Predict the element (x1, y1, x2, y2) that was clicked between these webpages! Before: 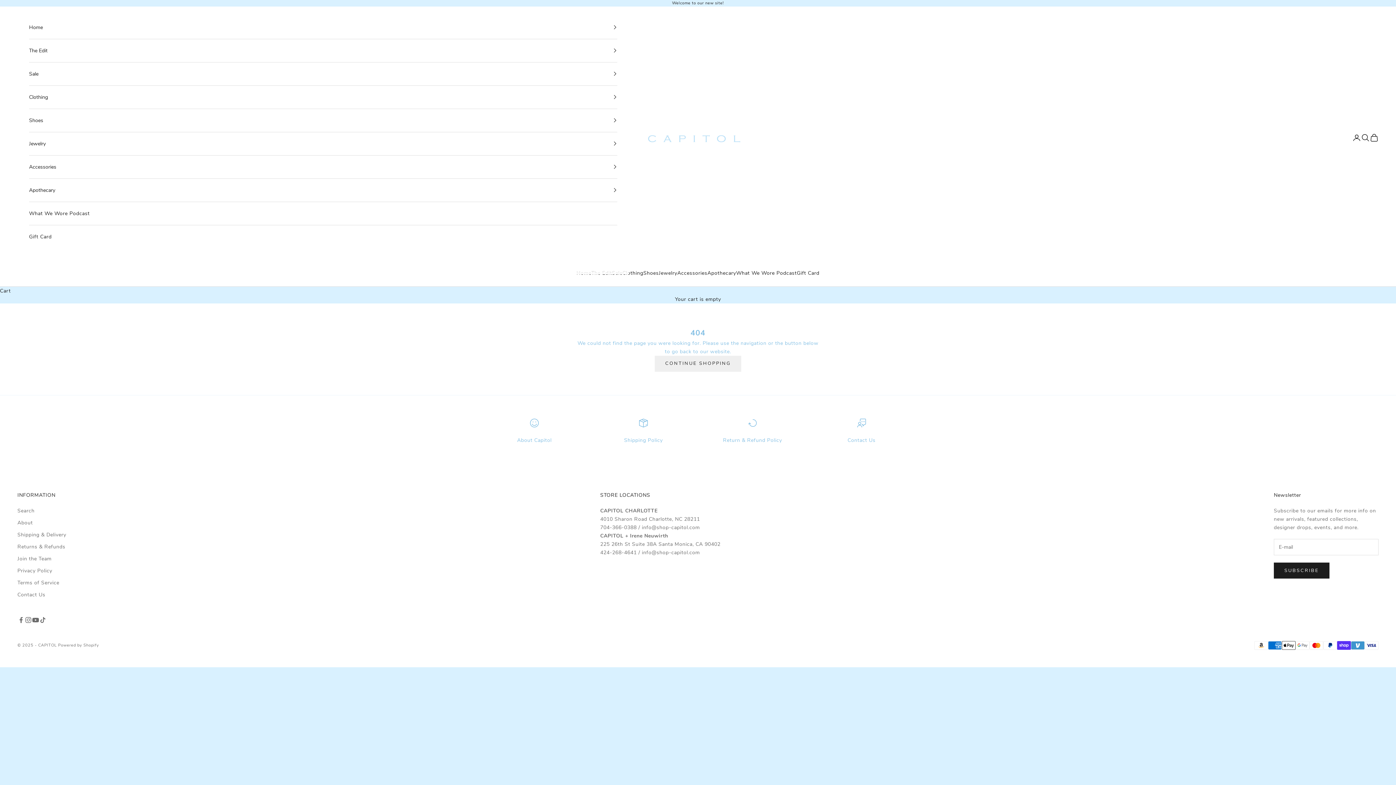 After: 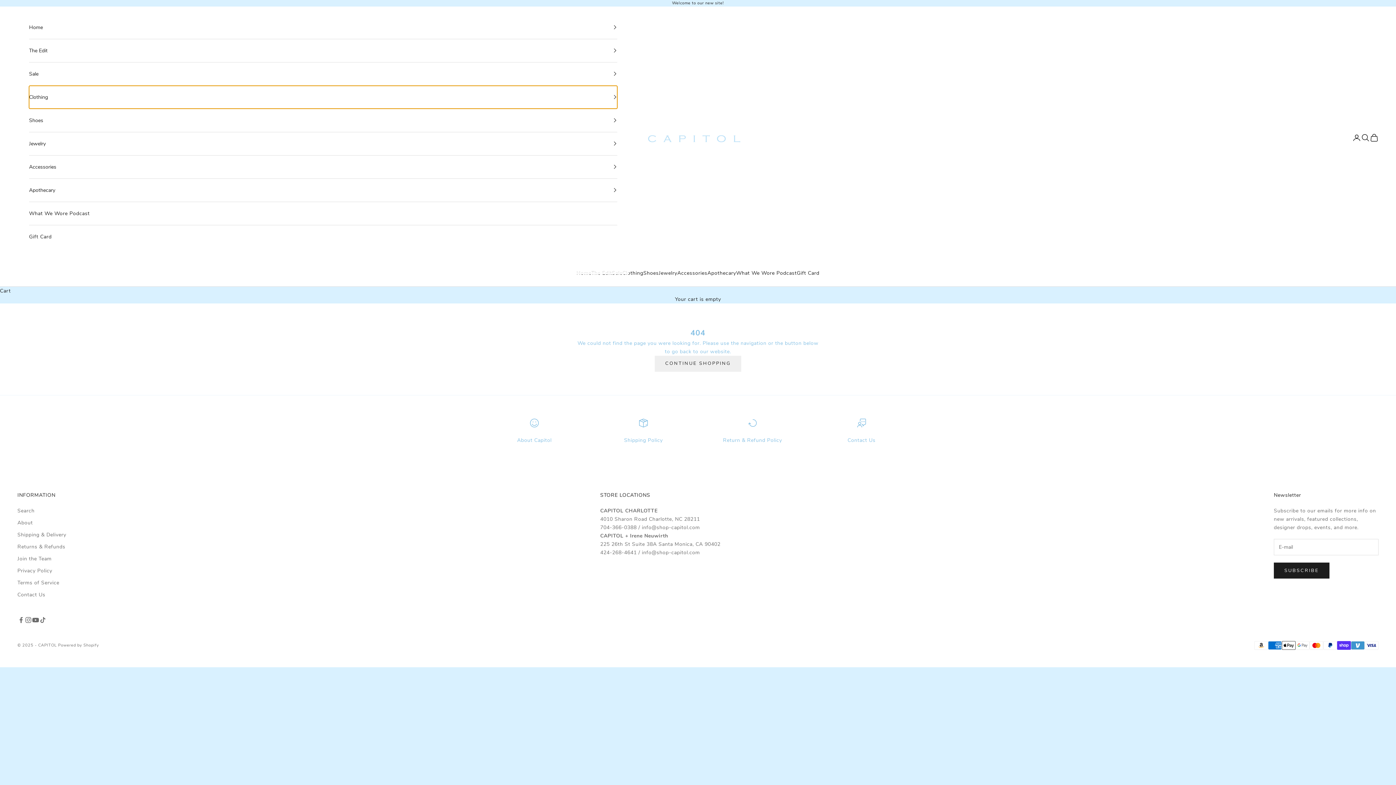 Action: label: Clothing bbox: (29, 85, 617, 108)